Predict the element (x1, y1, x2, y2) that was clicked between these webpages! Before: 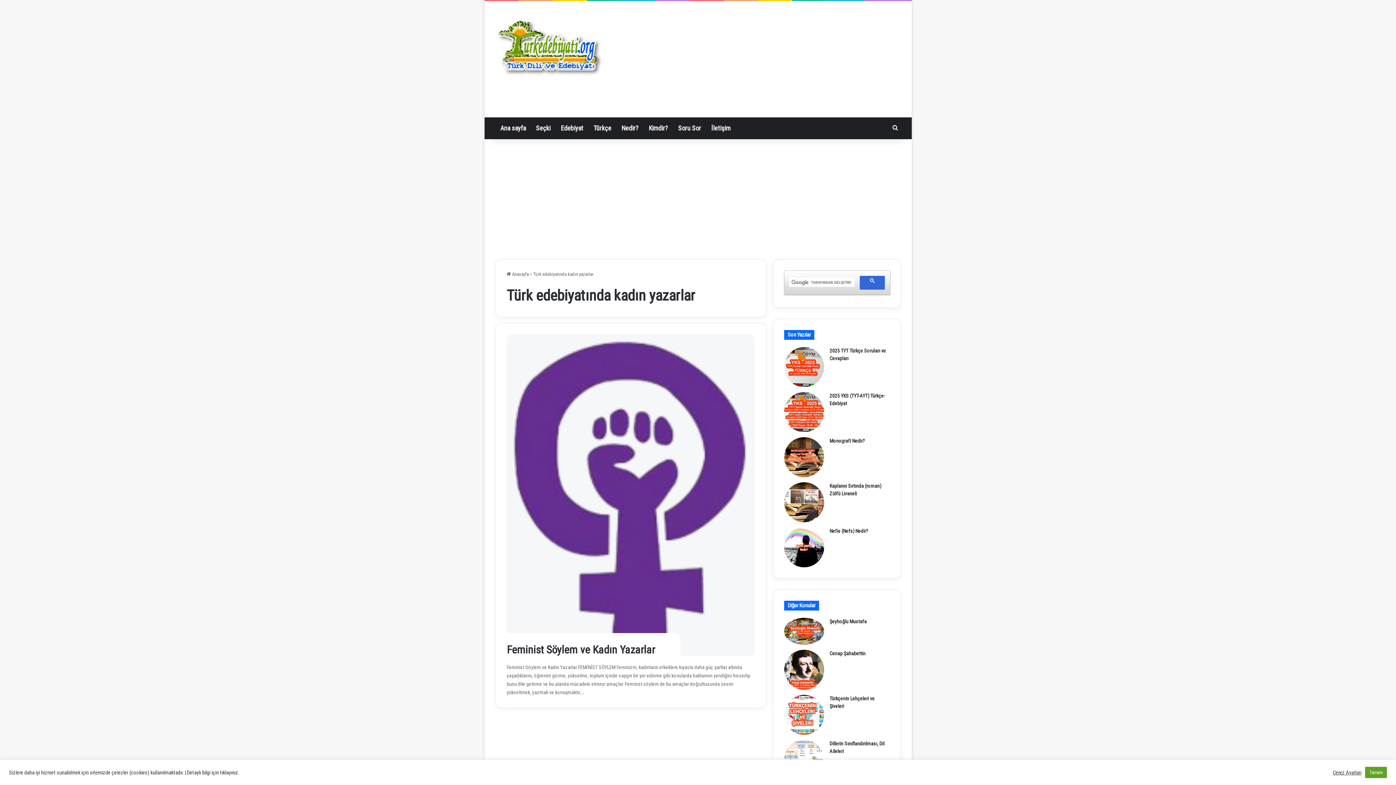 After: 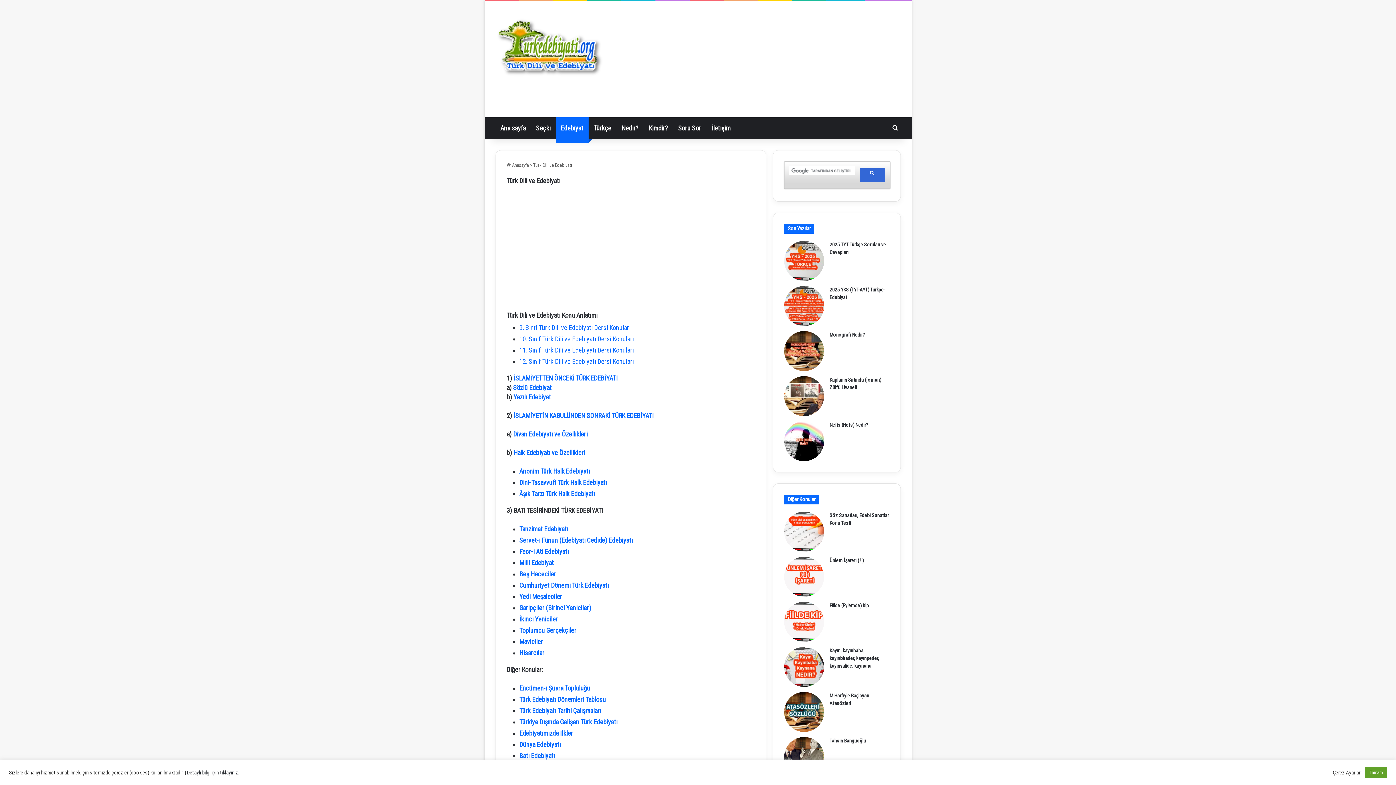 Action: label: Edebiyat bbox: (555, 117, 588, 139)